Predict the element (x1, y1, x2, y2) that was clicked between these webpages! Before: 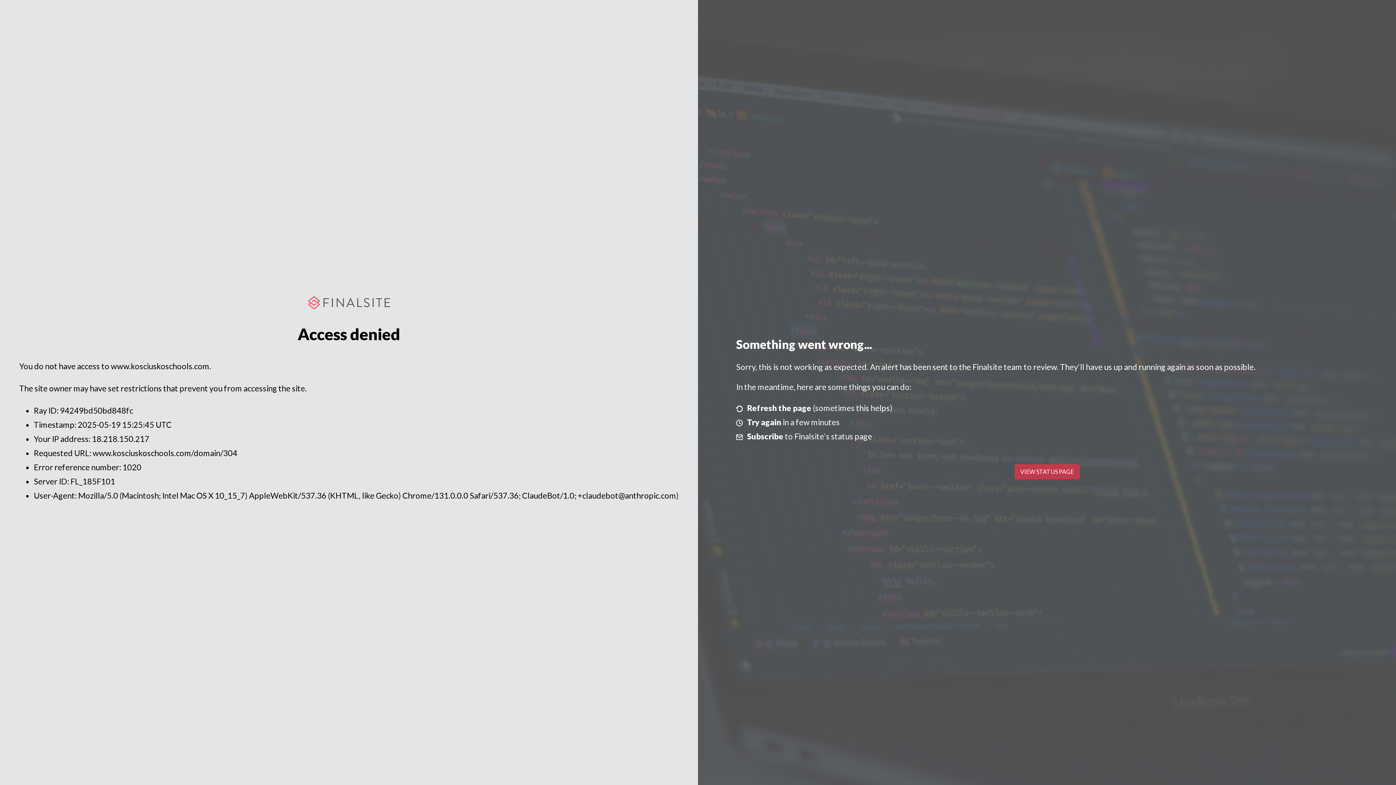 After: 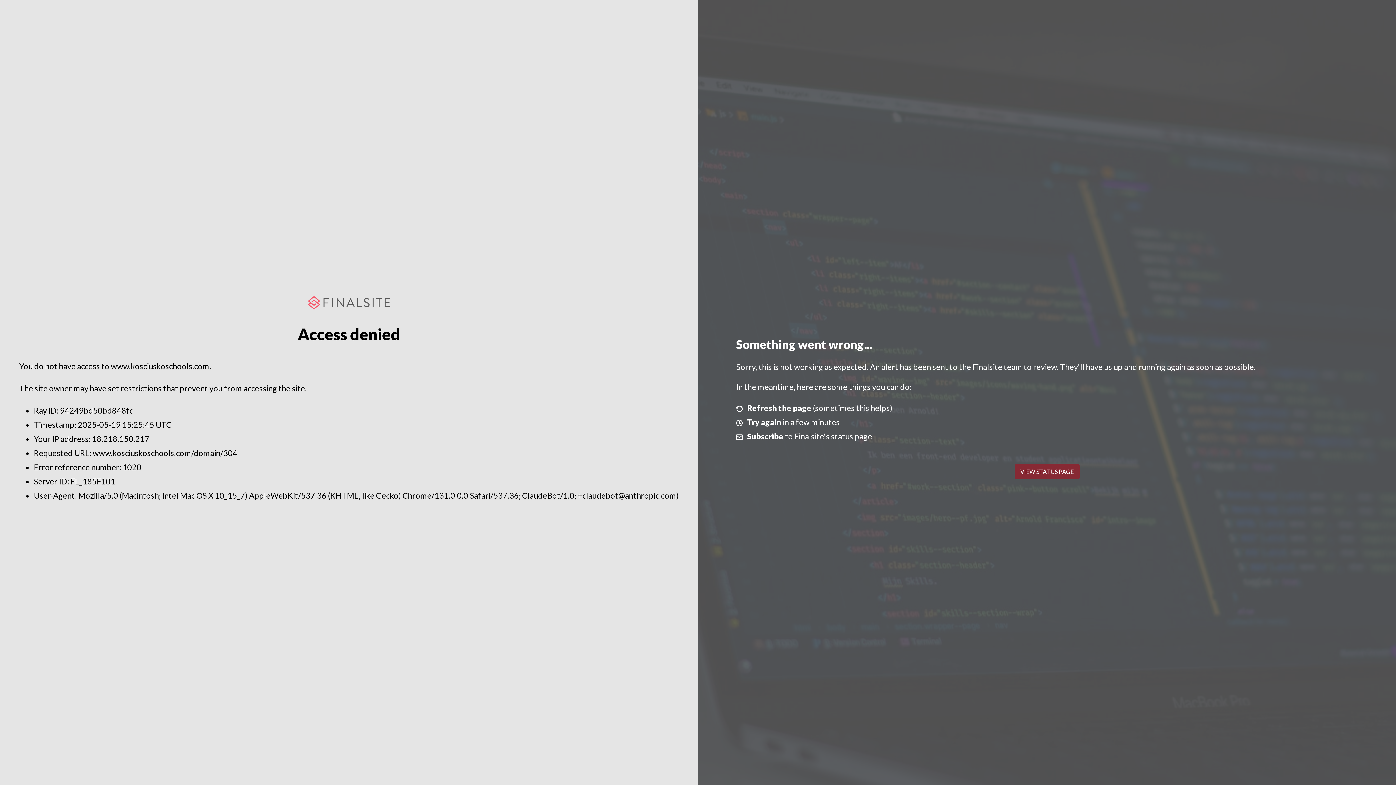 Action: bbox: (1014, 464, 1079, 479) label: VIEW STATUS PAGE